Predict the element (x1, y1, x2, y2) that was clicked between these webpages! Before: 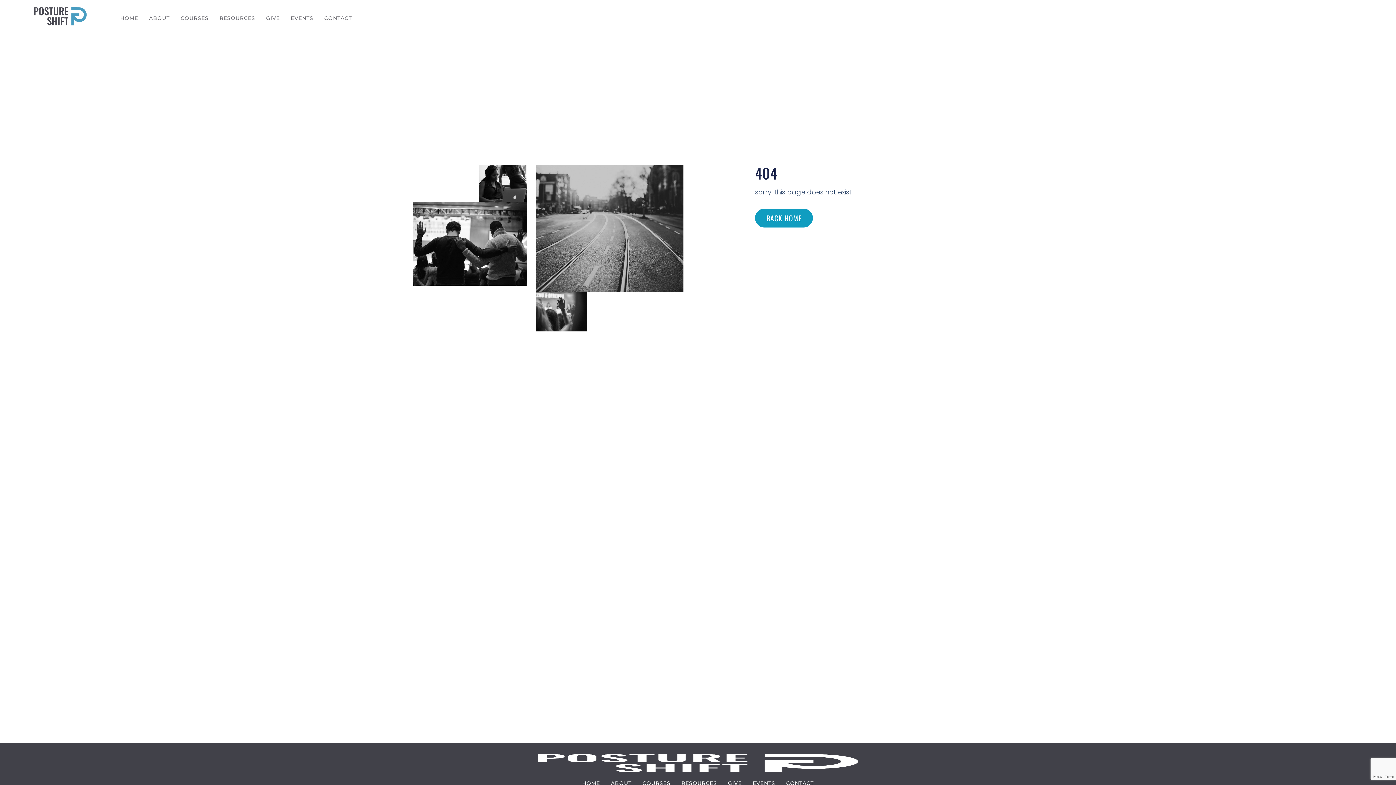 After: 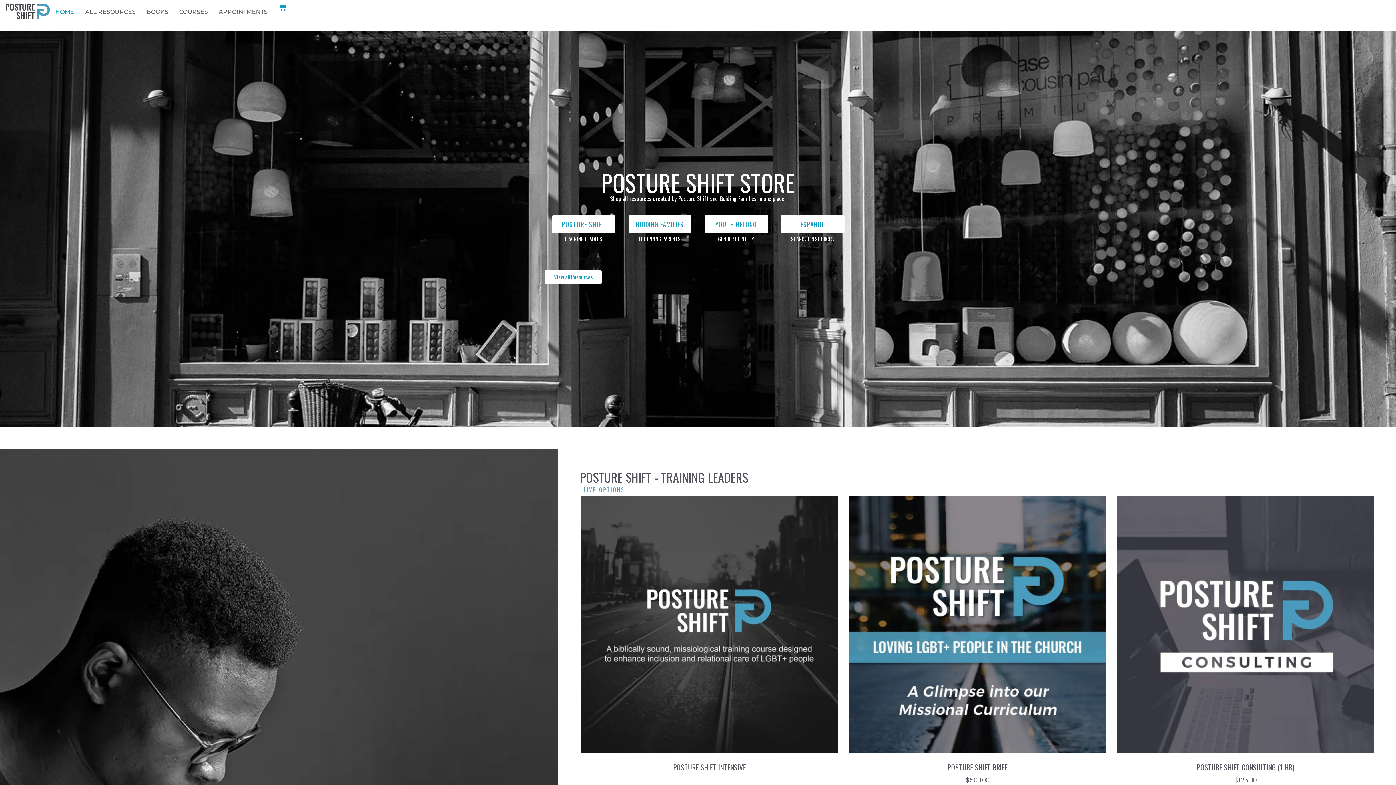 Action: bbox: (676, 772, 722, 794) label: RESOURCES